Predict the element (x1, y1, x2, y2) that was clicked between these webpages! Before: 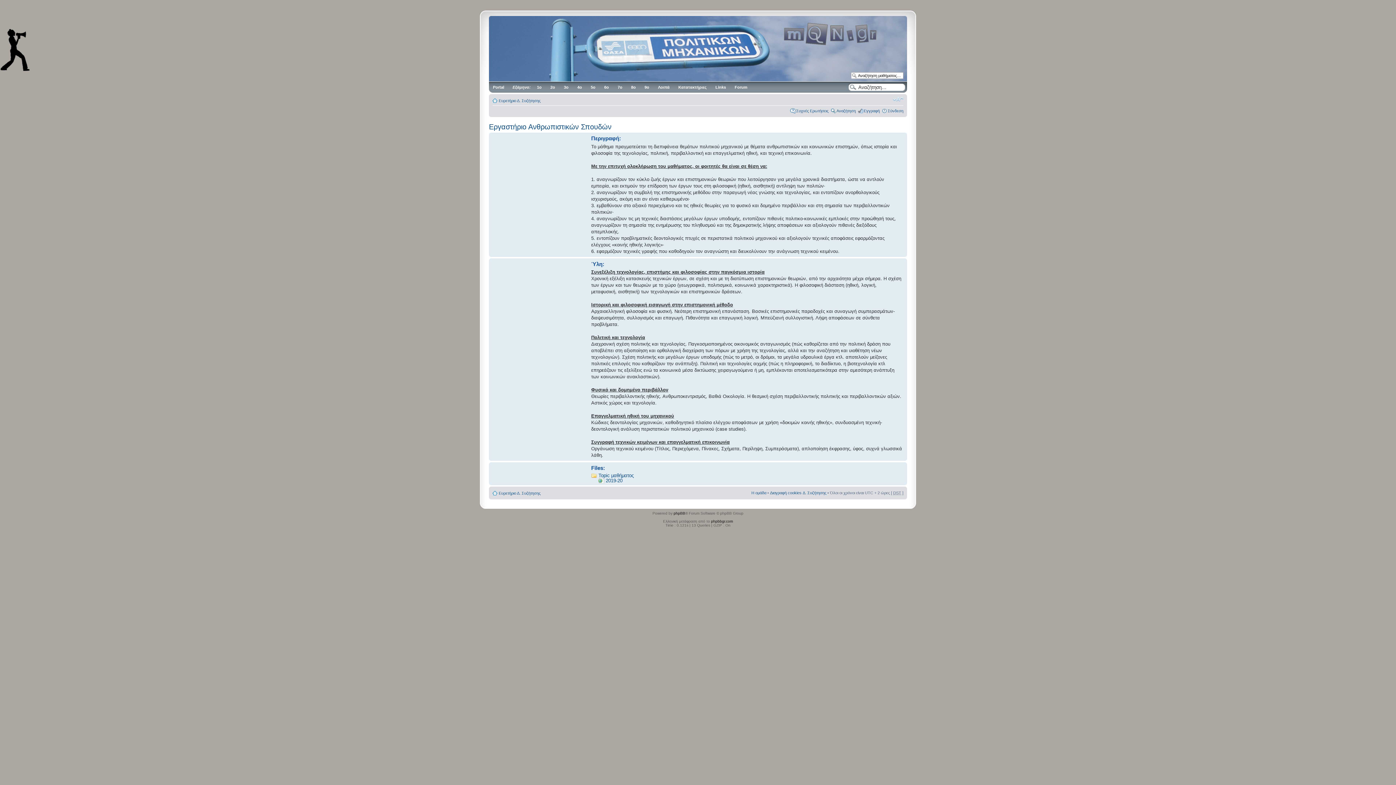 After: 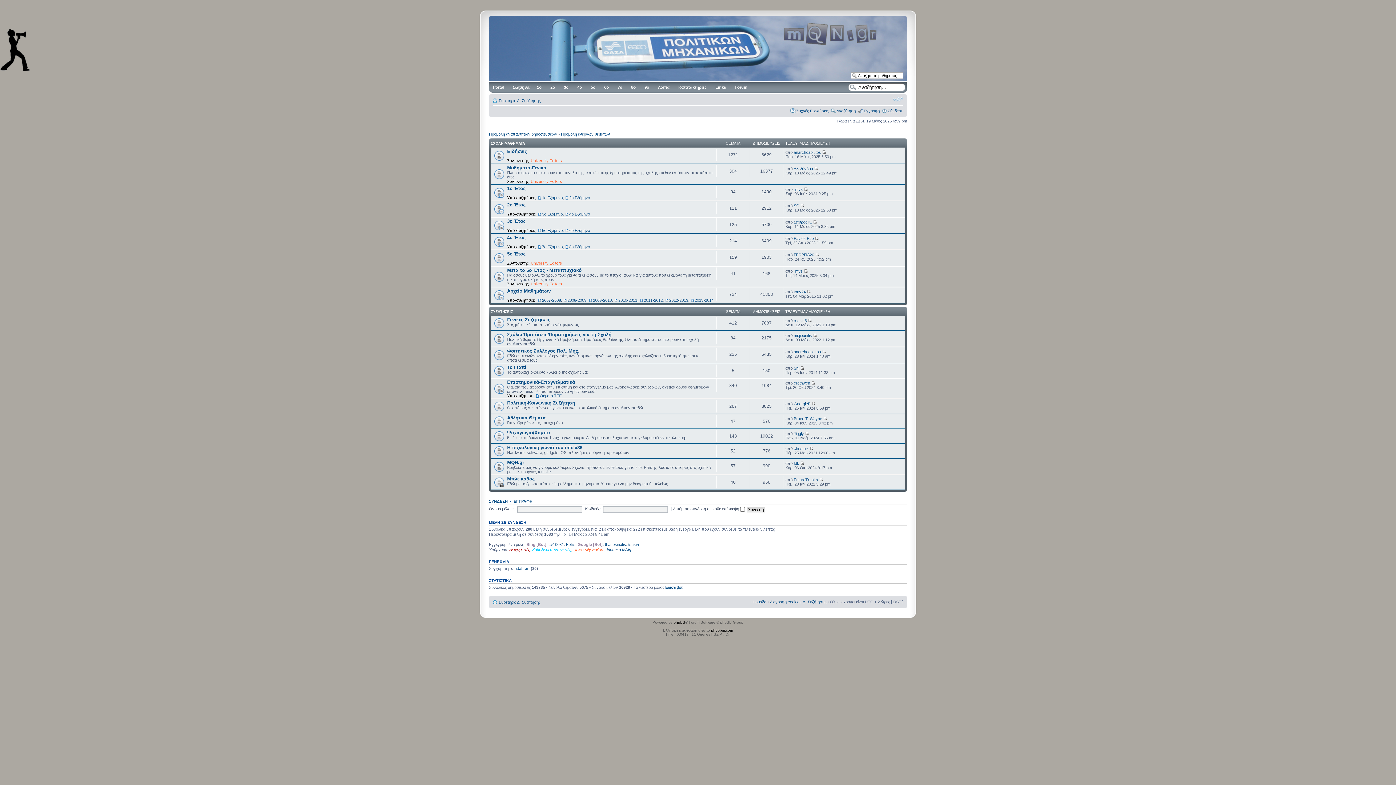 Action: bbox: (498, 491, 540, 495) label: Ευρετήριο Δ. Συζήτησης